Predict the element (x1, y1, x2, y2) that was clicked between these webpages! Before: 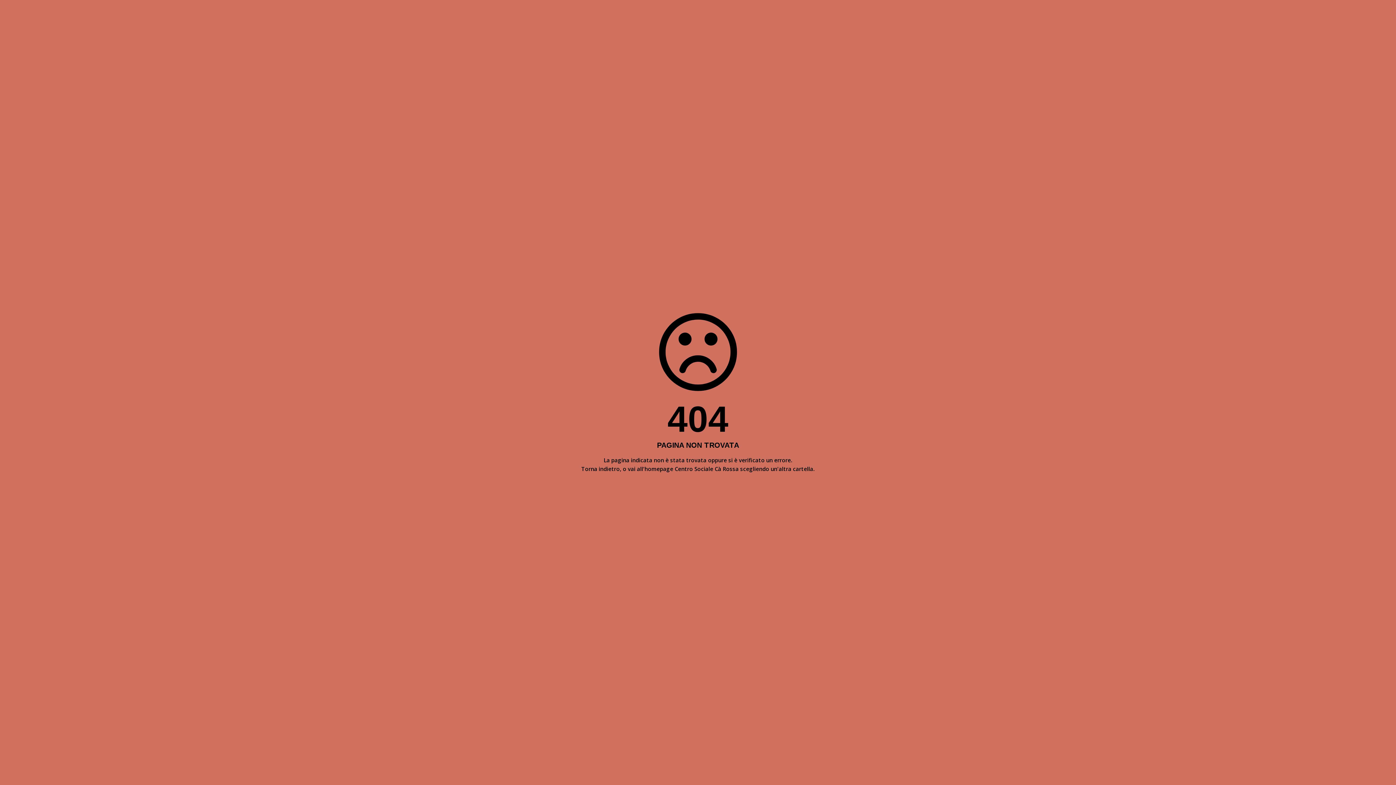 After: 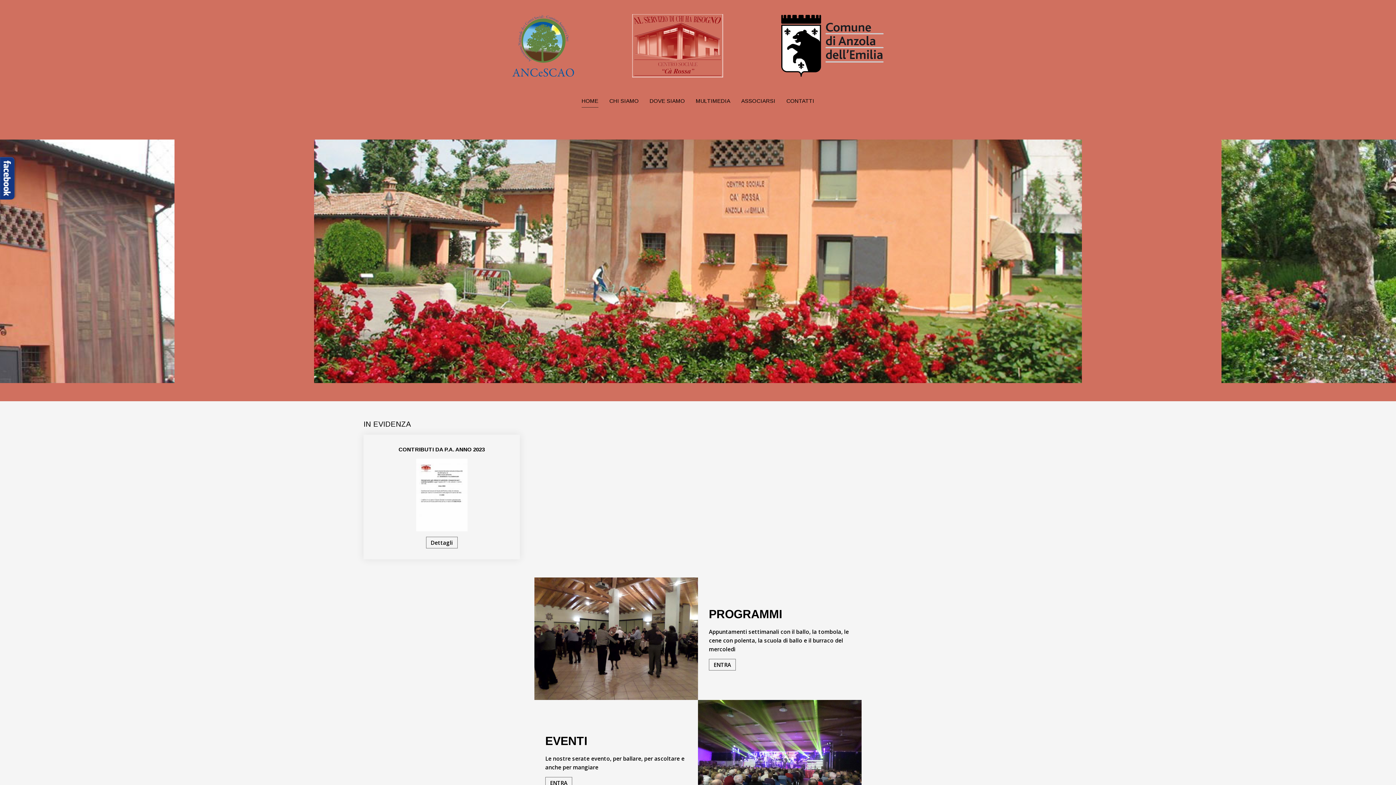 Action: label: Centro Sociale Cà Rossa bbox: (674, 465, 738, 472)